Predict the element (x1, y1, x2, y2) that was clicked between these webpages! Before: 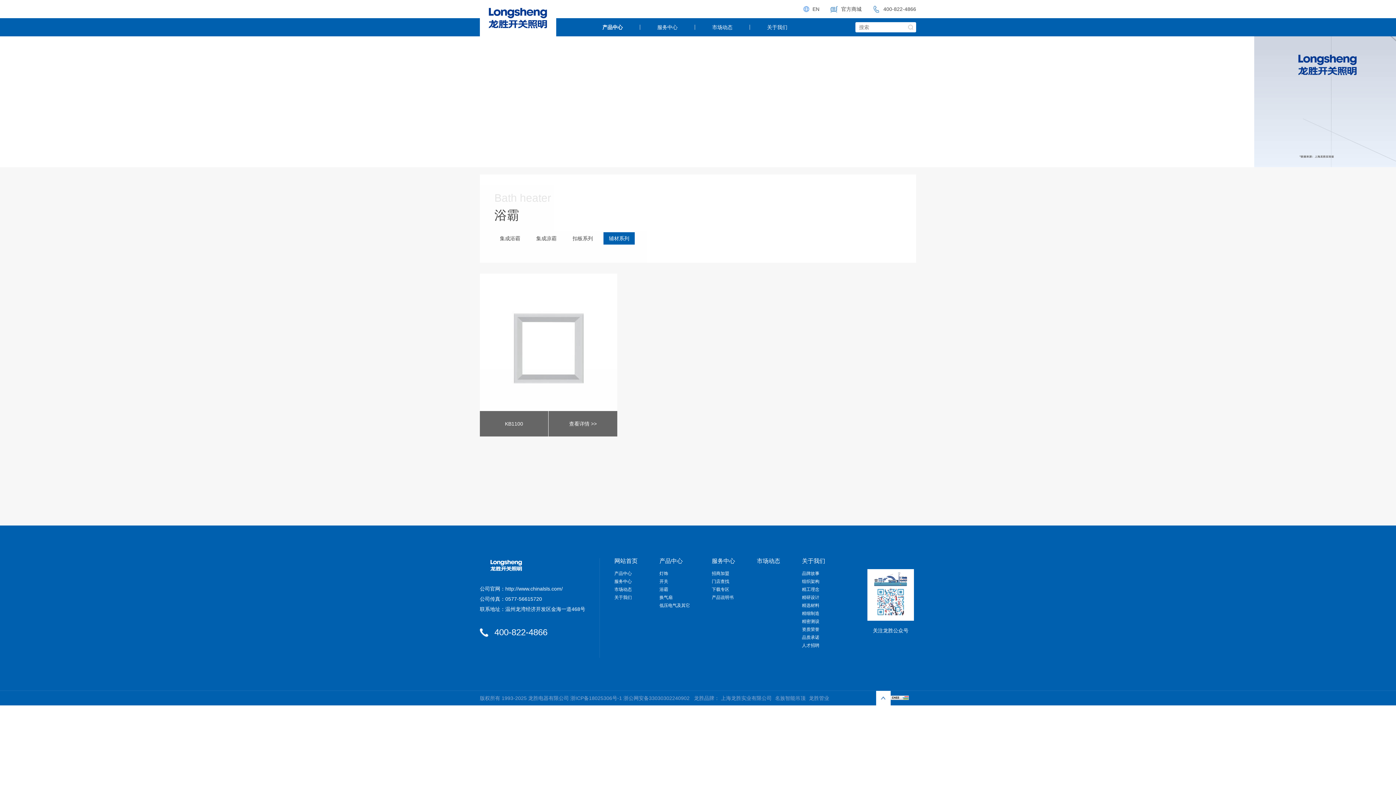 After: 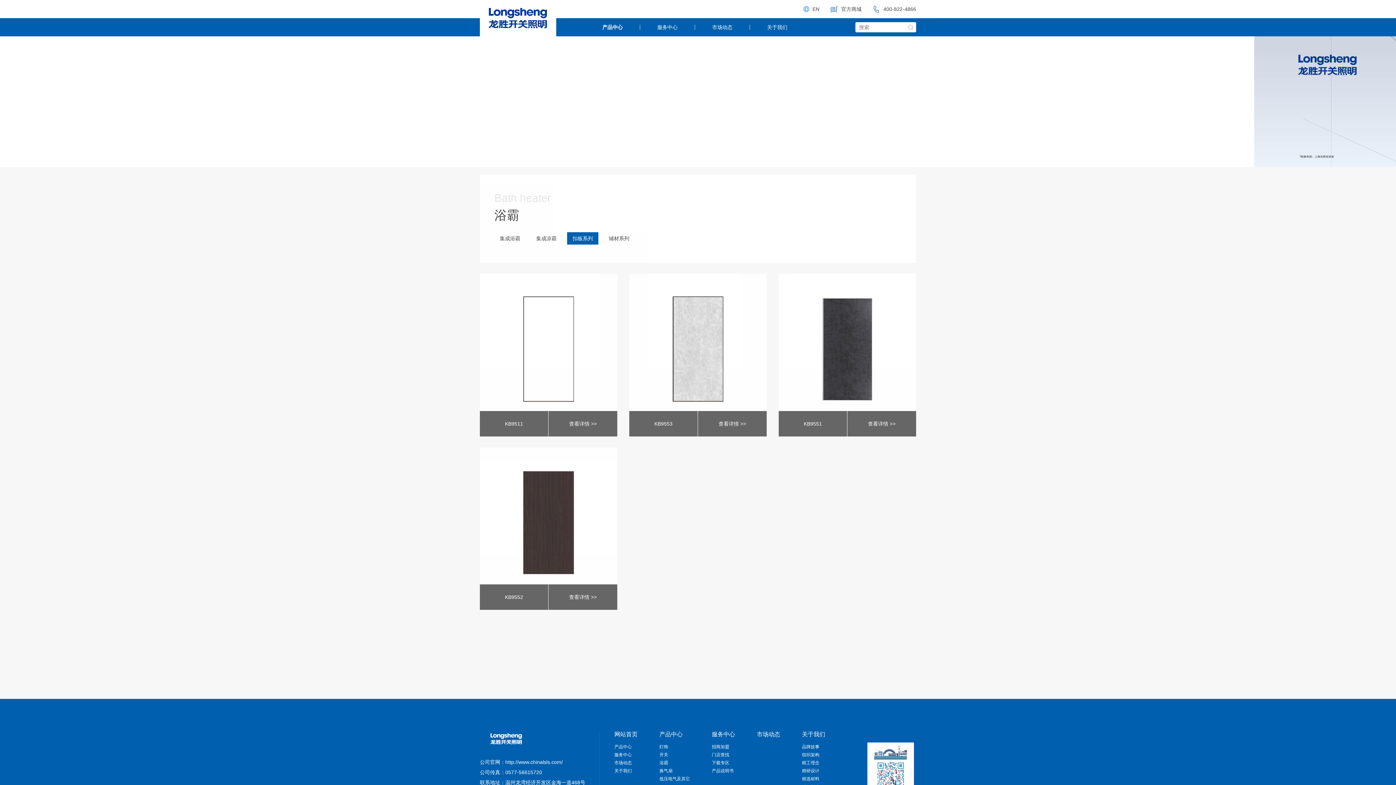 Action: label: 扣板系列 bbox: (567, 232, 598, 244)